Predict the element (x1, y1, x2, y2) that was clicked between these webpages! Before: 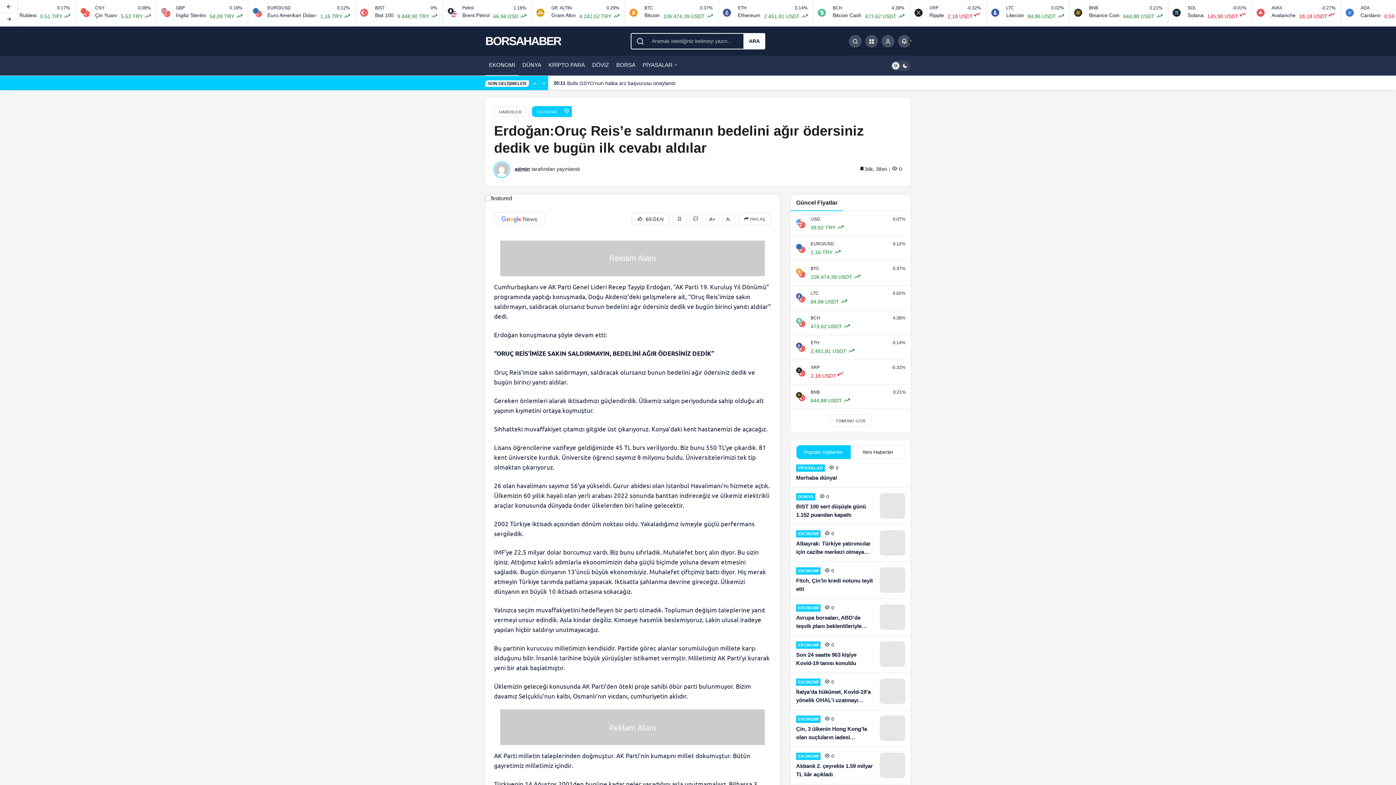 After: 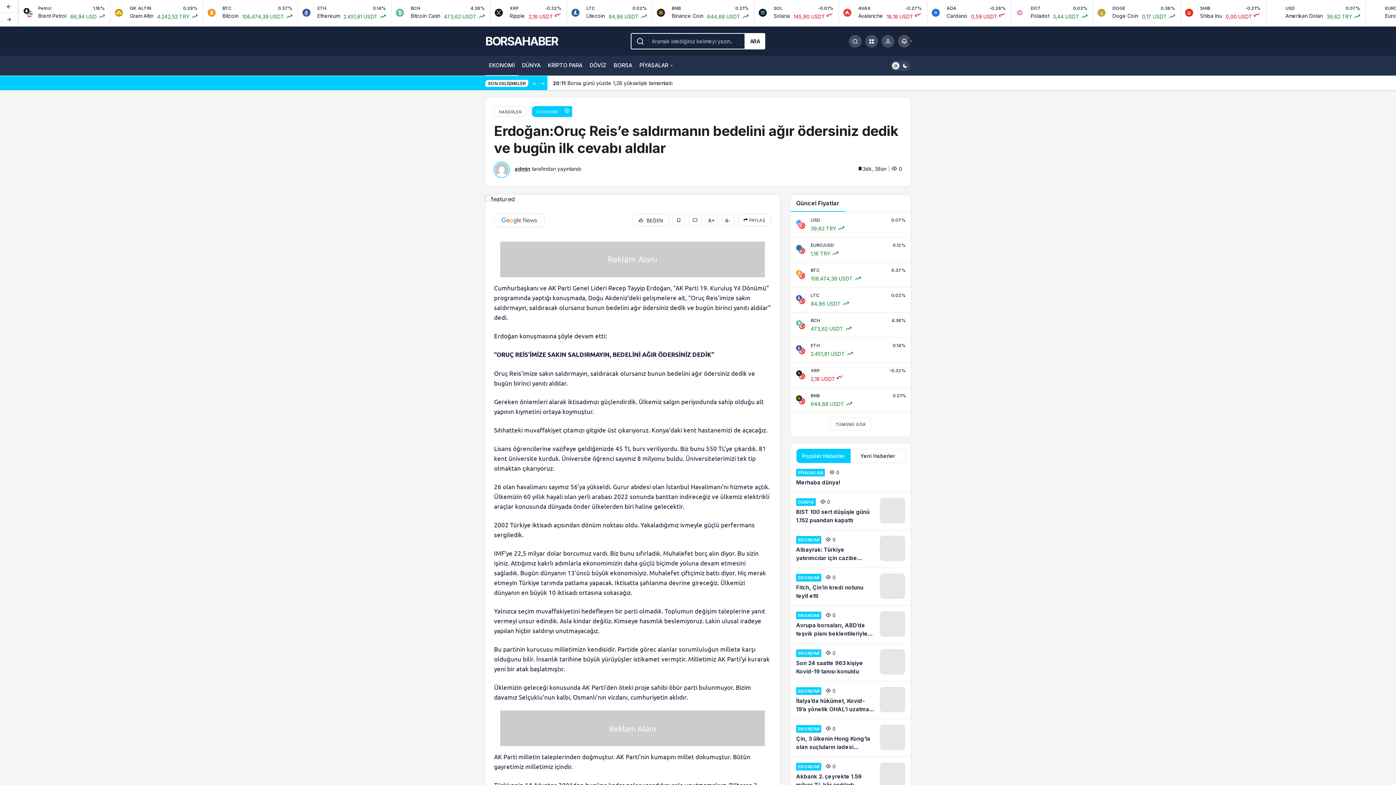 Action: label: Sonraki bbox: (0, 12, 18, 26)